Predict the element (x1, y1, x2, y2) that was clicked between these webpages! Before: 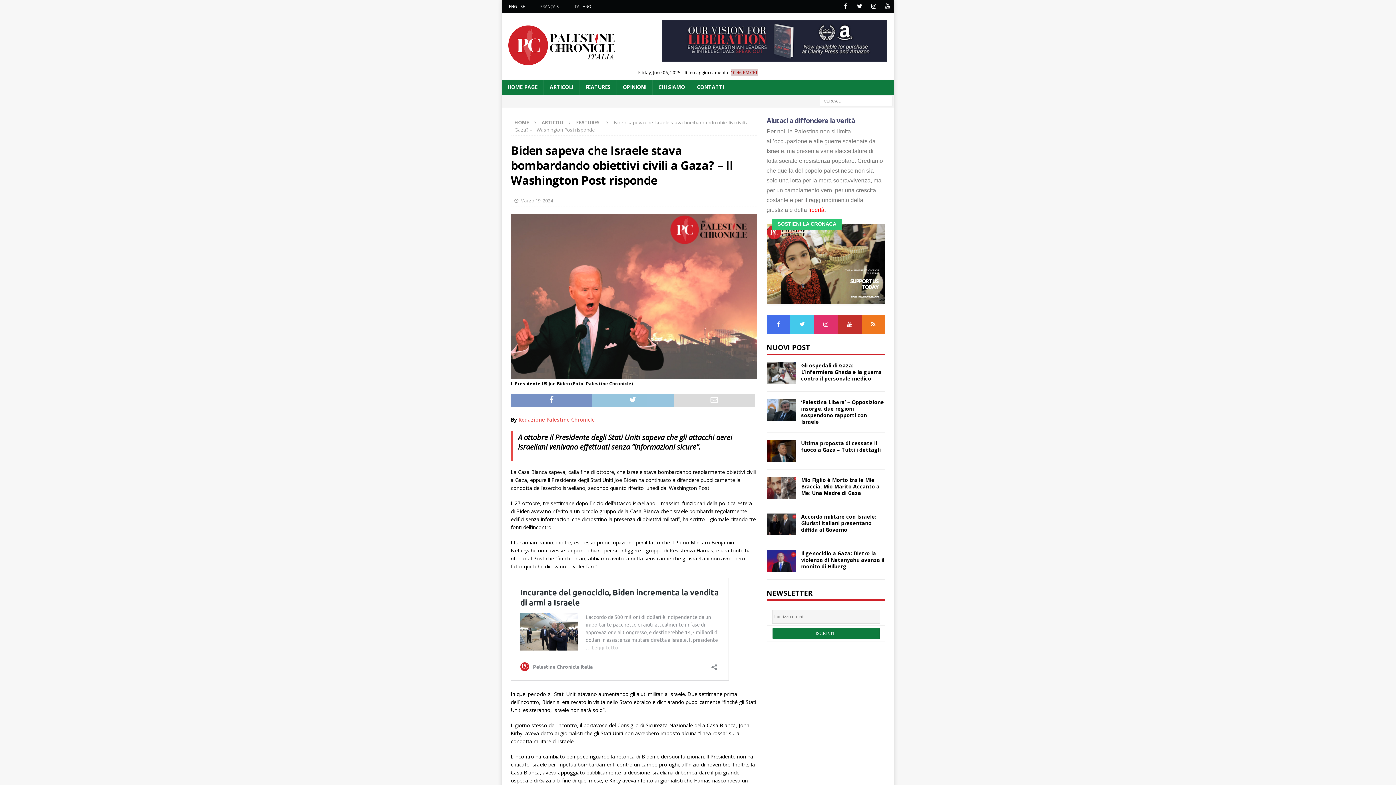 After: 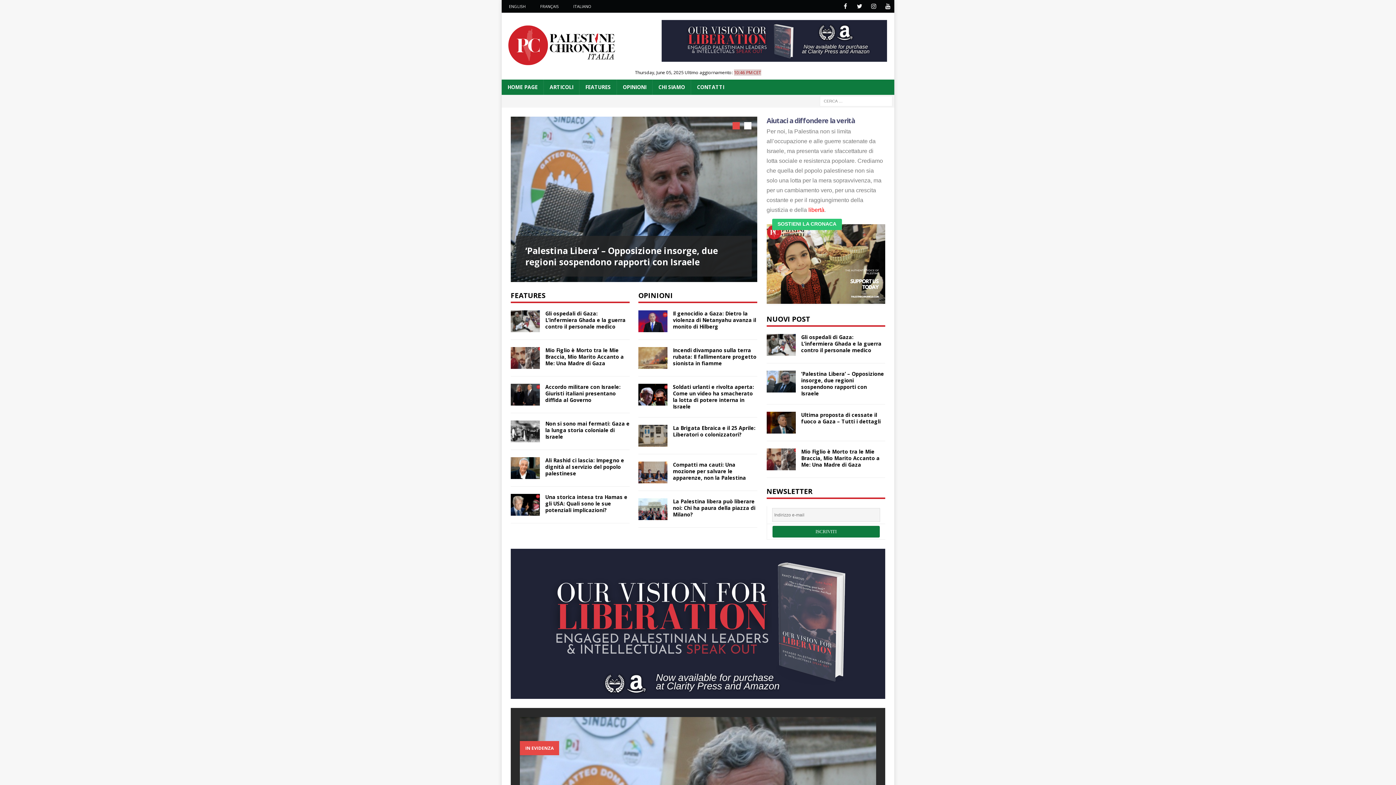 Action: label: HOME bbox: (514, 119, 529, 125)